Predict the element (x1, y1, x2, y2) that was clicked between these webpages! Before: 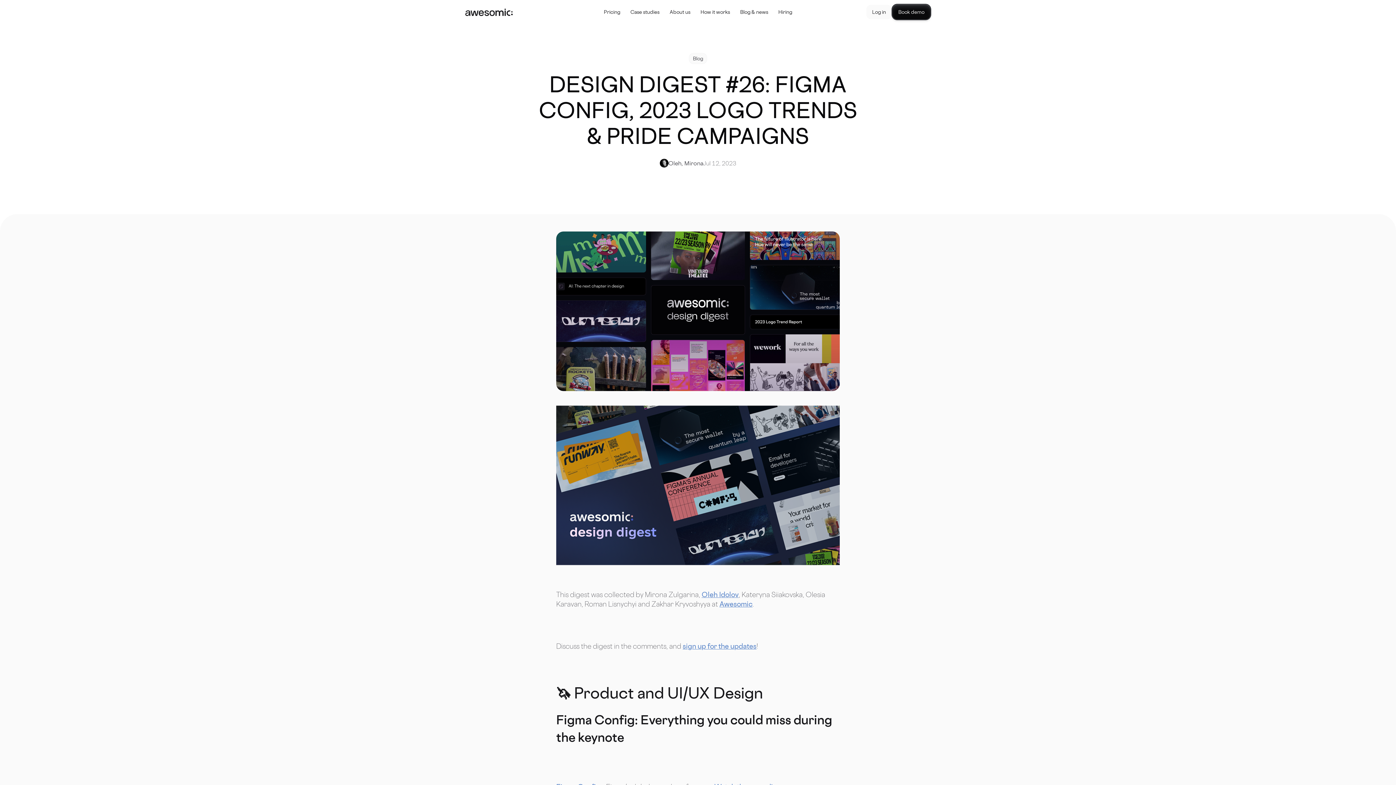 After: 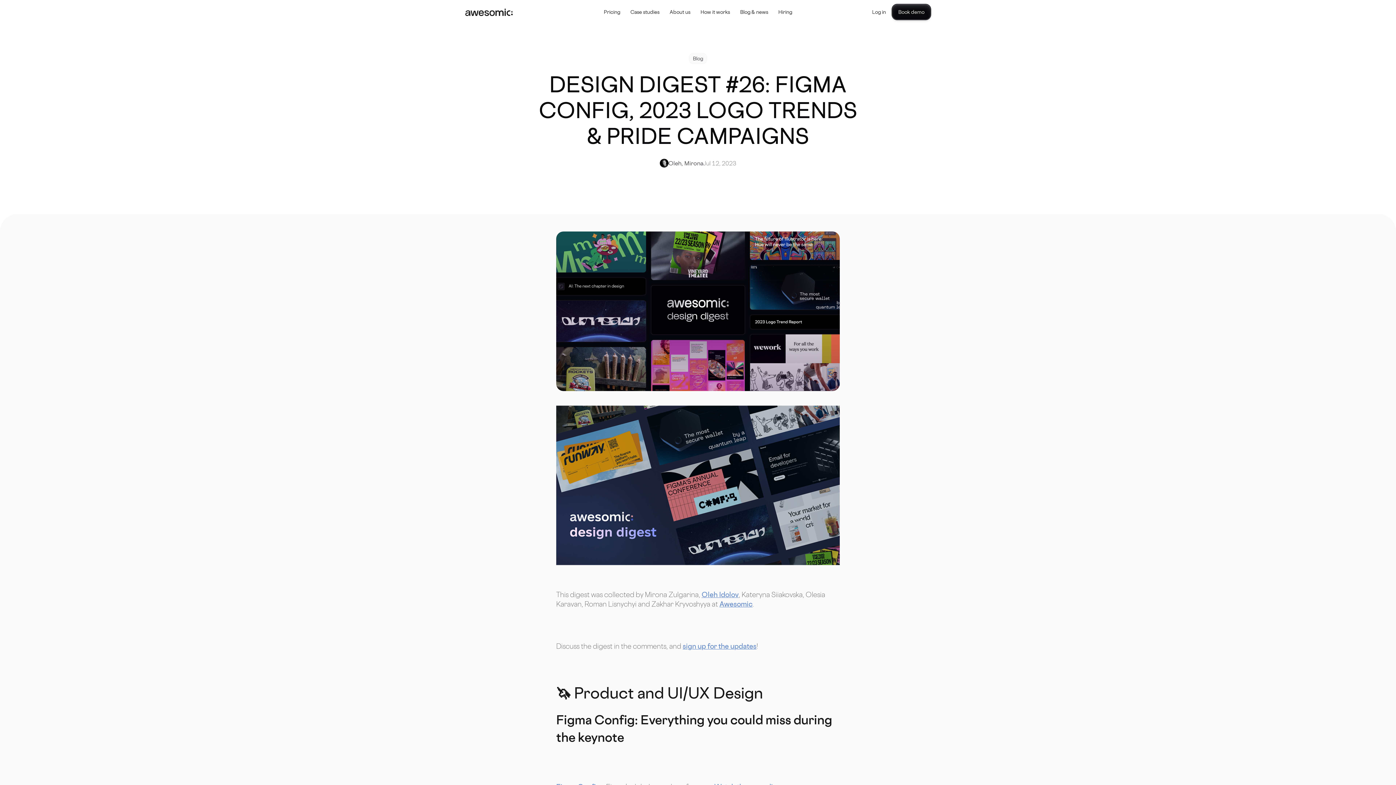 Action: bbox: (866, 4, 892, 19) label: Log in